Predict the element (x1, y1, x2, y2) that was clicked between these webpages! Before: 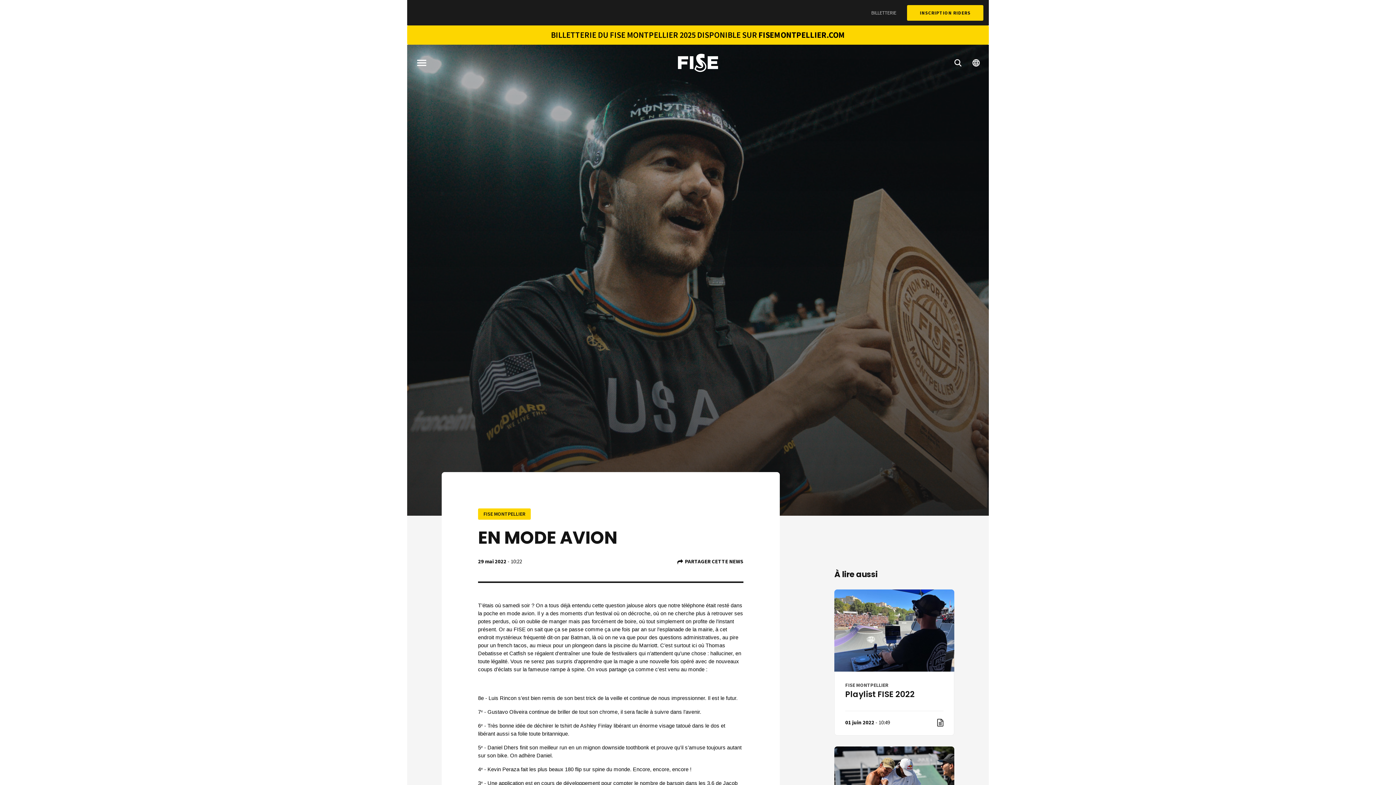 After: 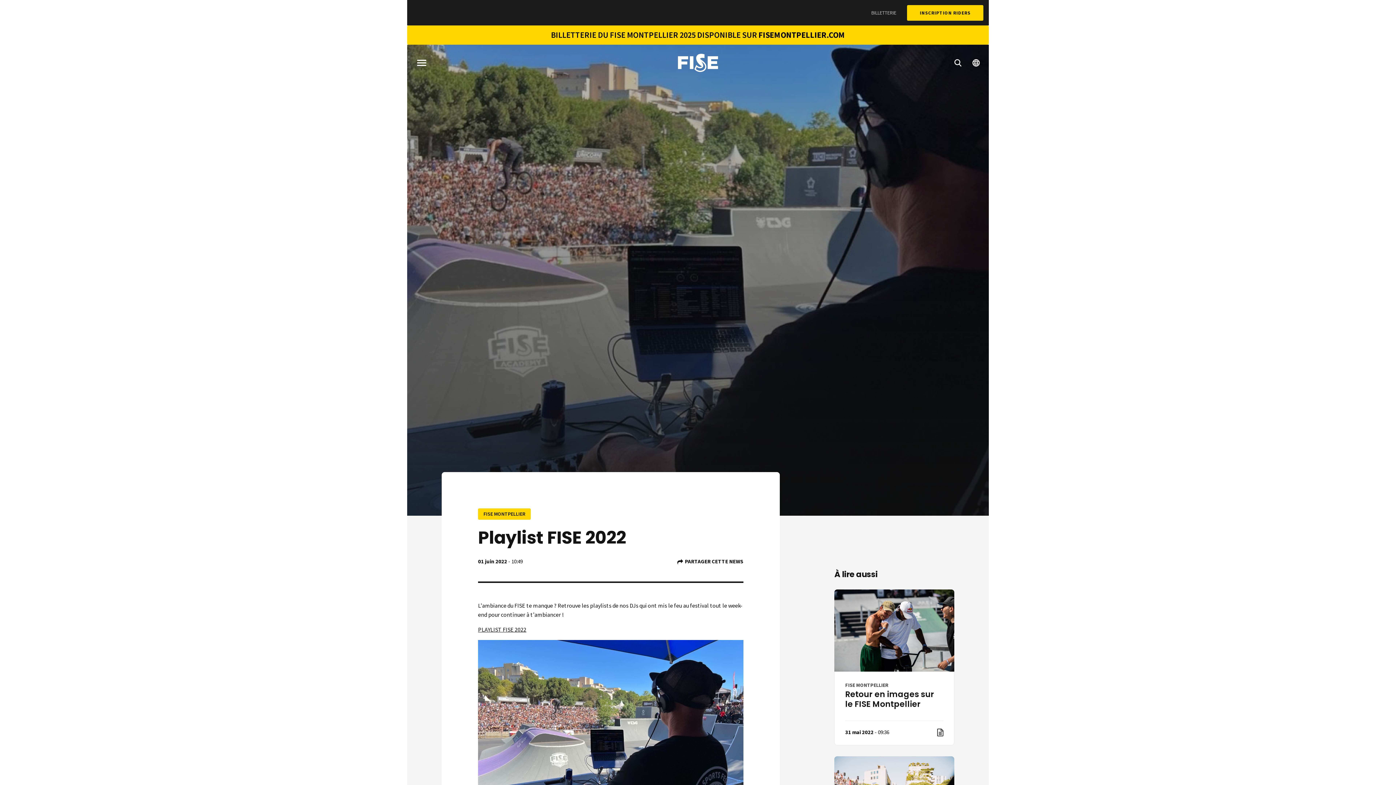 Action: bbox: (834, 589, 954, 736) label: FISE MONTPELLIER
Playlist FISE 2022
01 juin 2022
10:49